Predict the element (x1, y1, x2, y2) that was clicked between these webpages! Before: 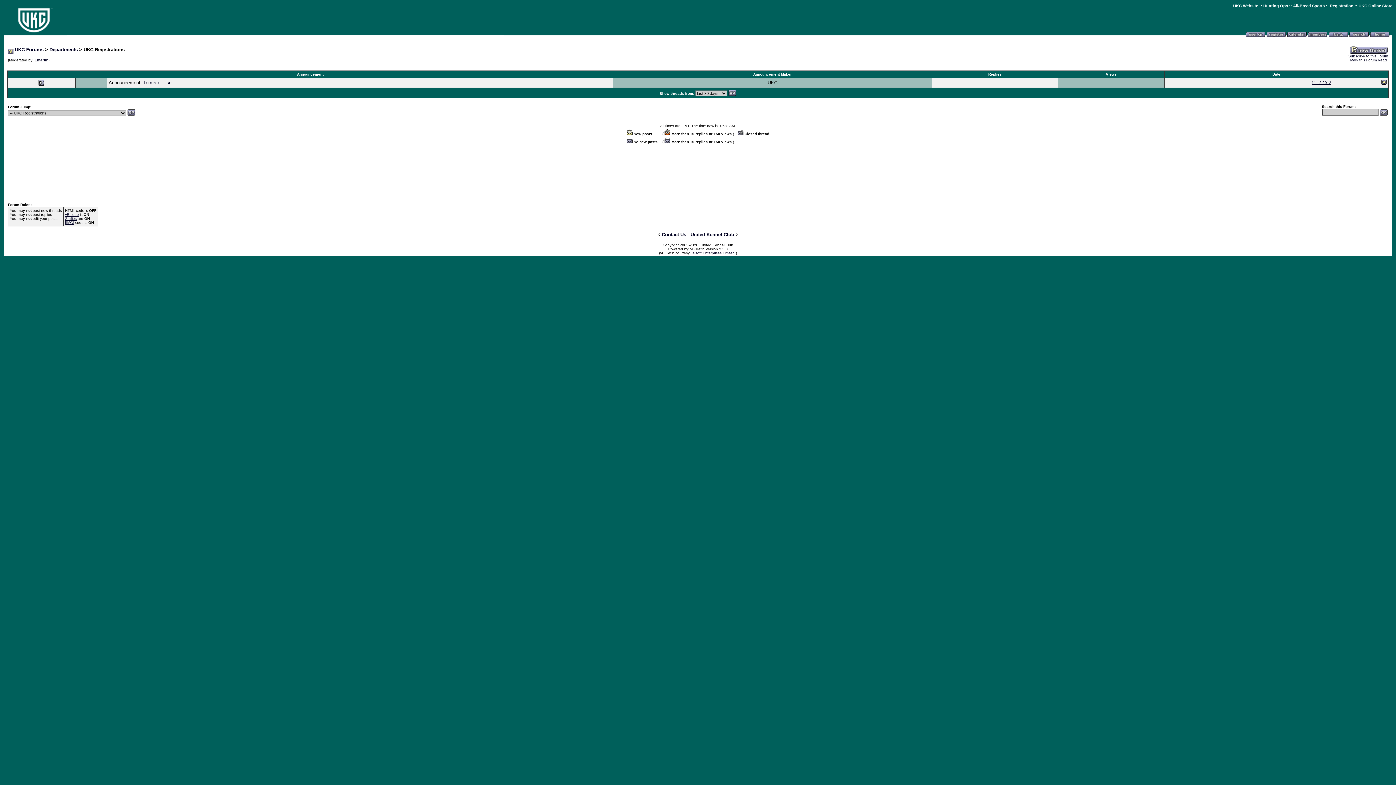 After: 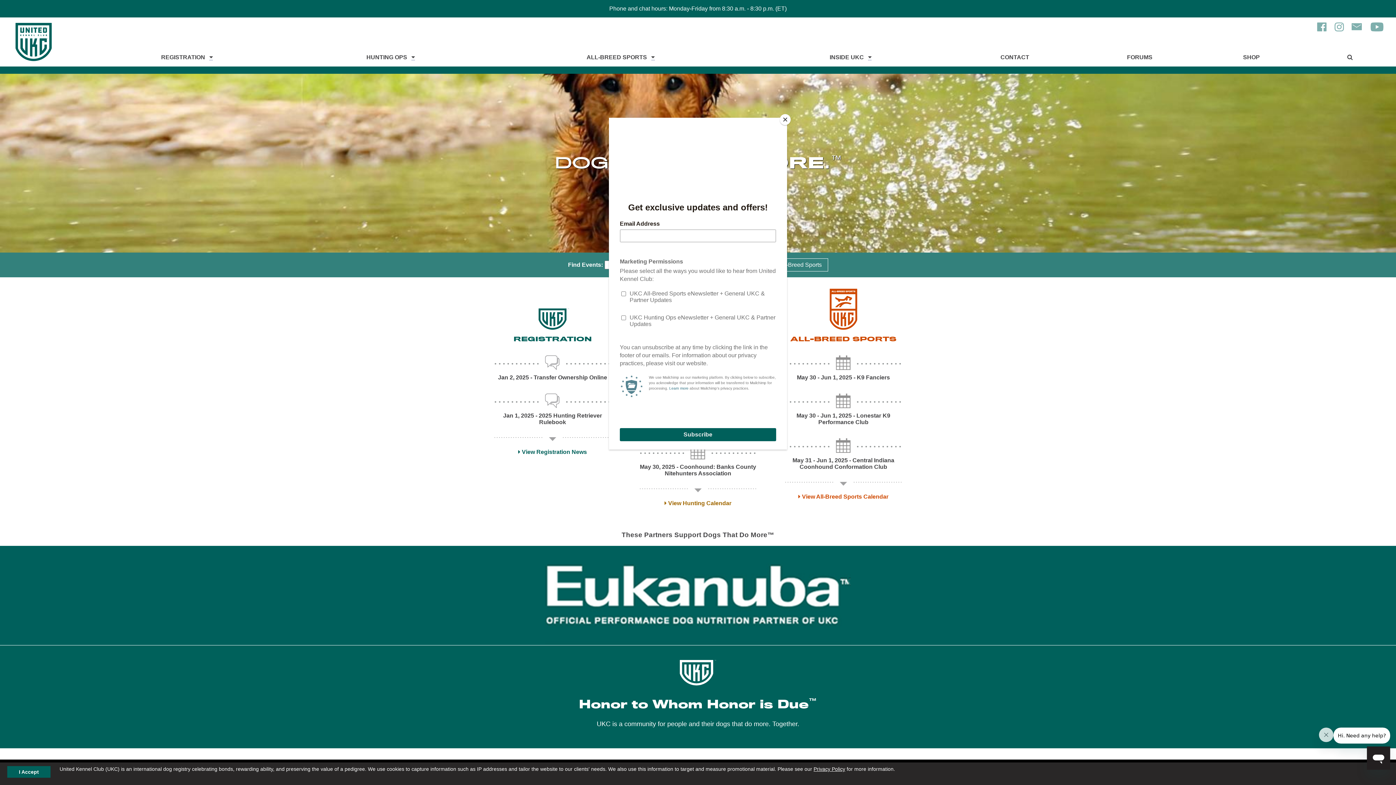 Action: bbox: (690, 232, 734, 237) label: United Kennel Club